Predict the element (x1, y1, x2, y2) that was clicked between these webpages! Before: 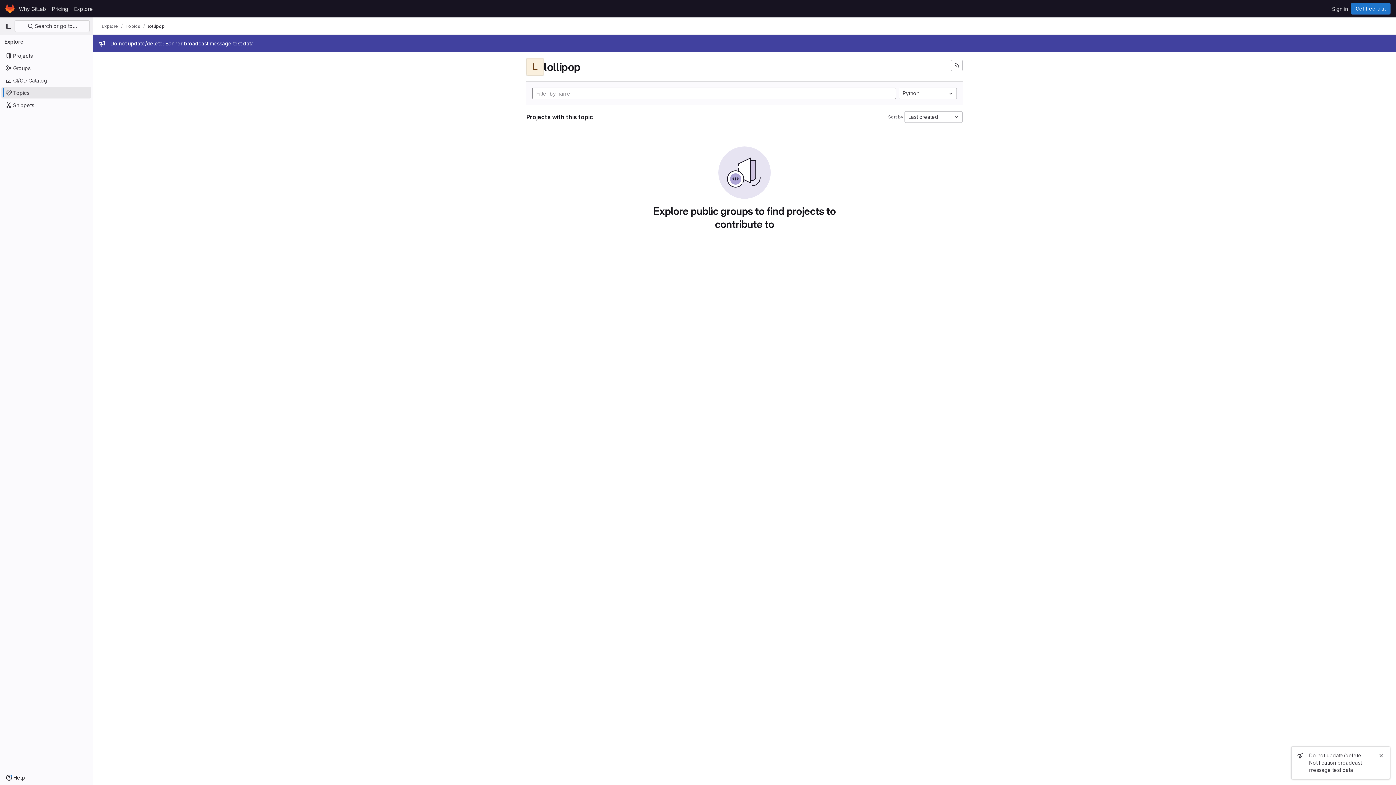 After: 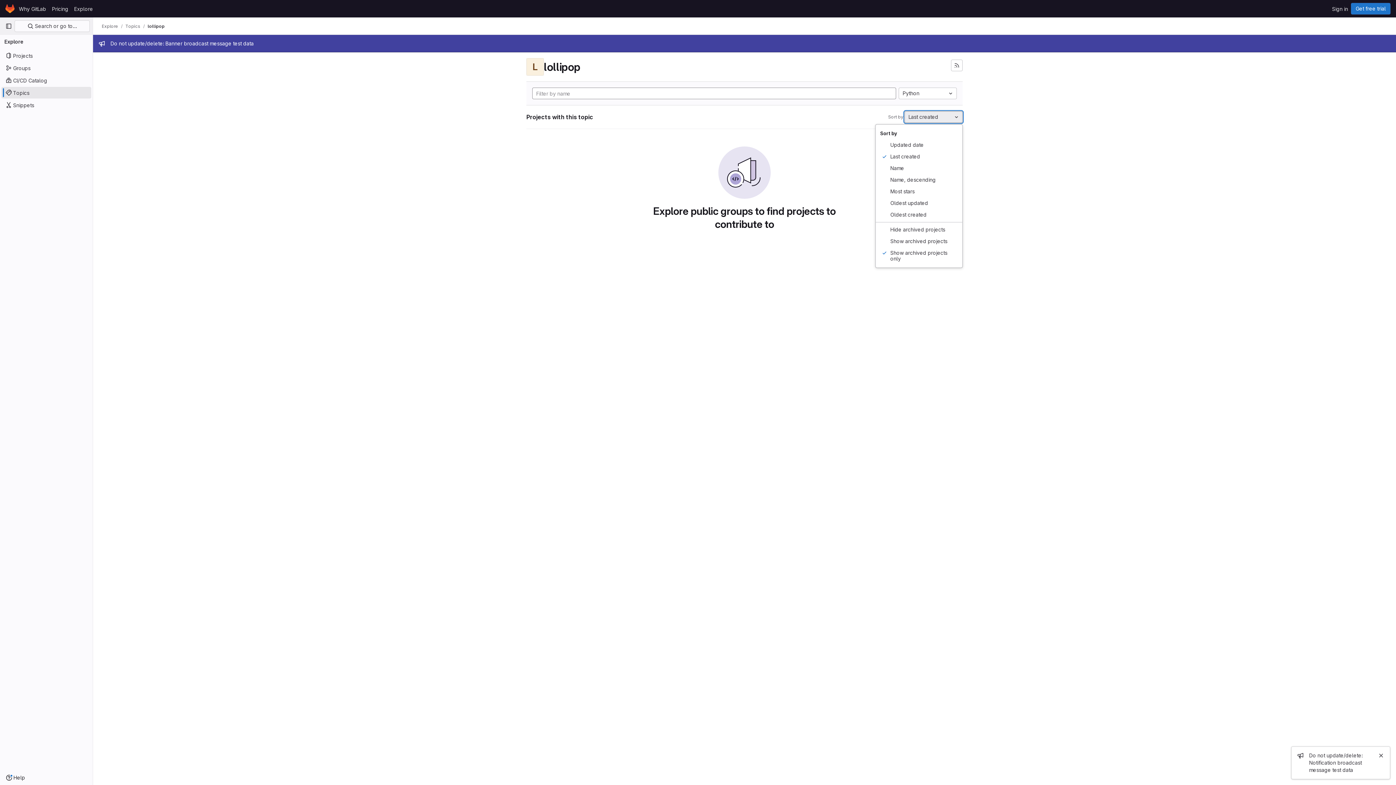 Action: bbox: (904, 111, 962, 122) label: Last created